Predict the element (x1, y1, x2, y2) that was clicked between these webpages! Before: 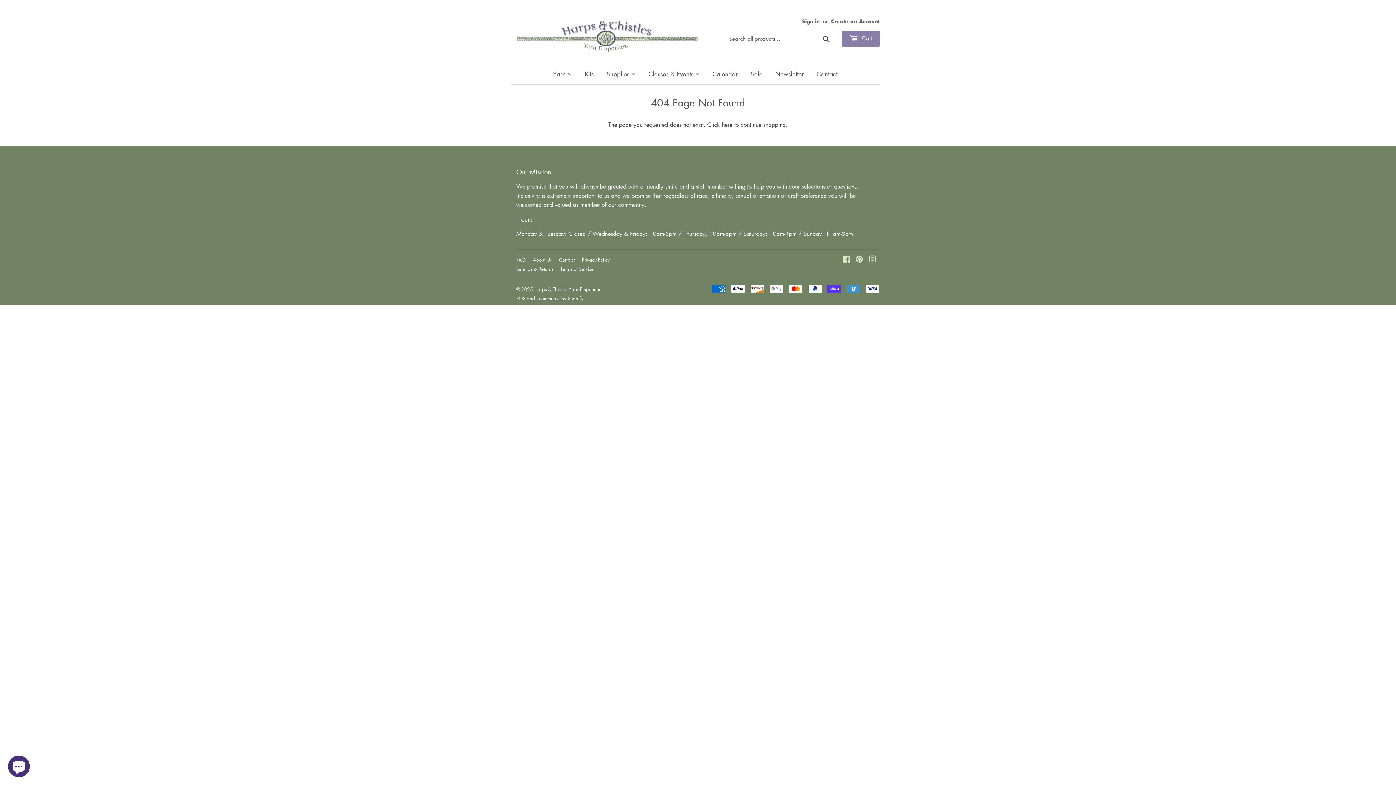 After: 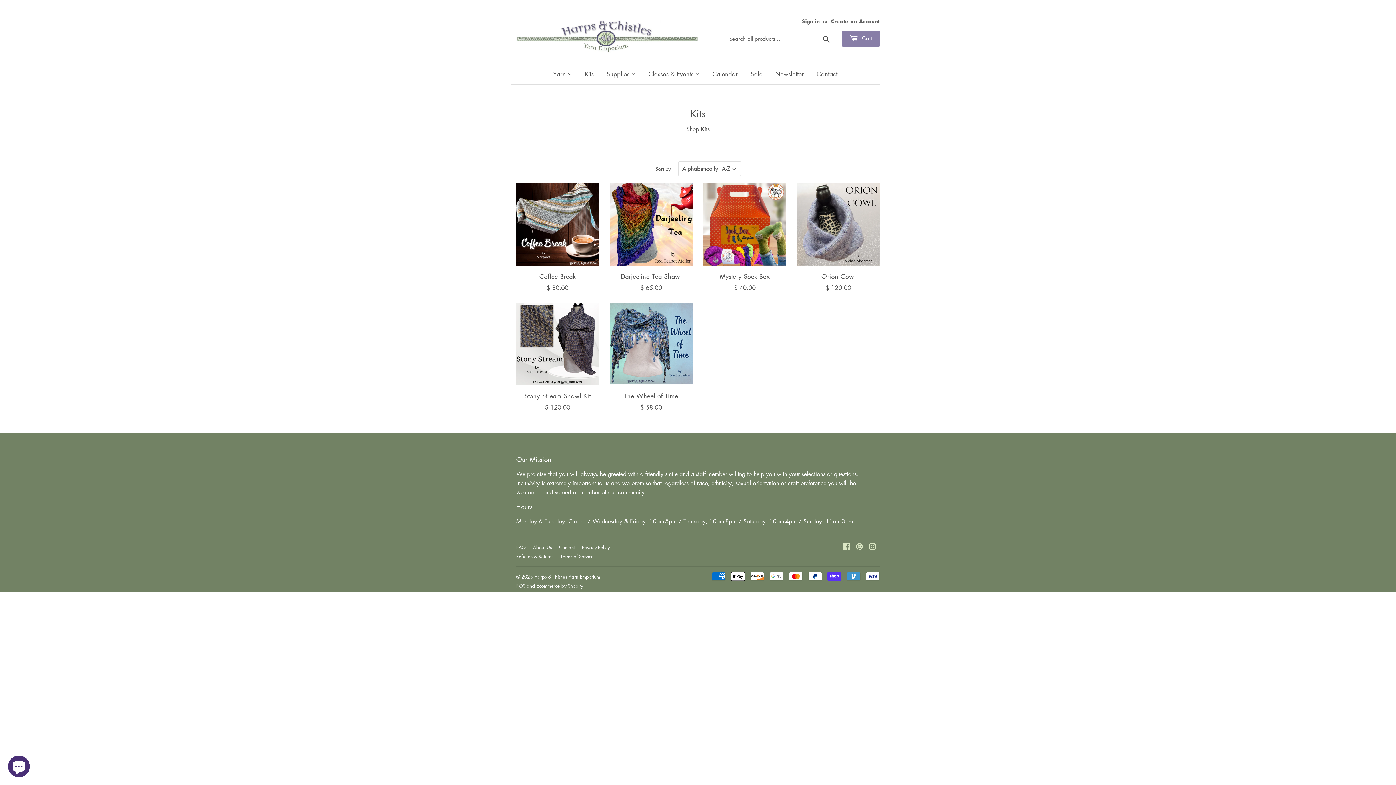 Action: label: Kits bbox: (579, 63, 599, 84)